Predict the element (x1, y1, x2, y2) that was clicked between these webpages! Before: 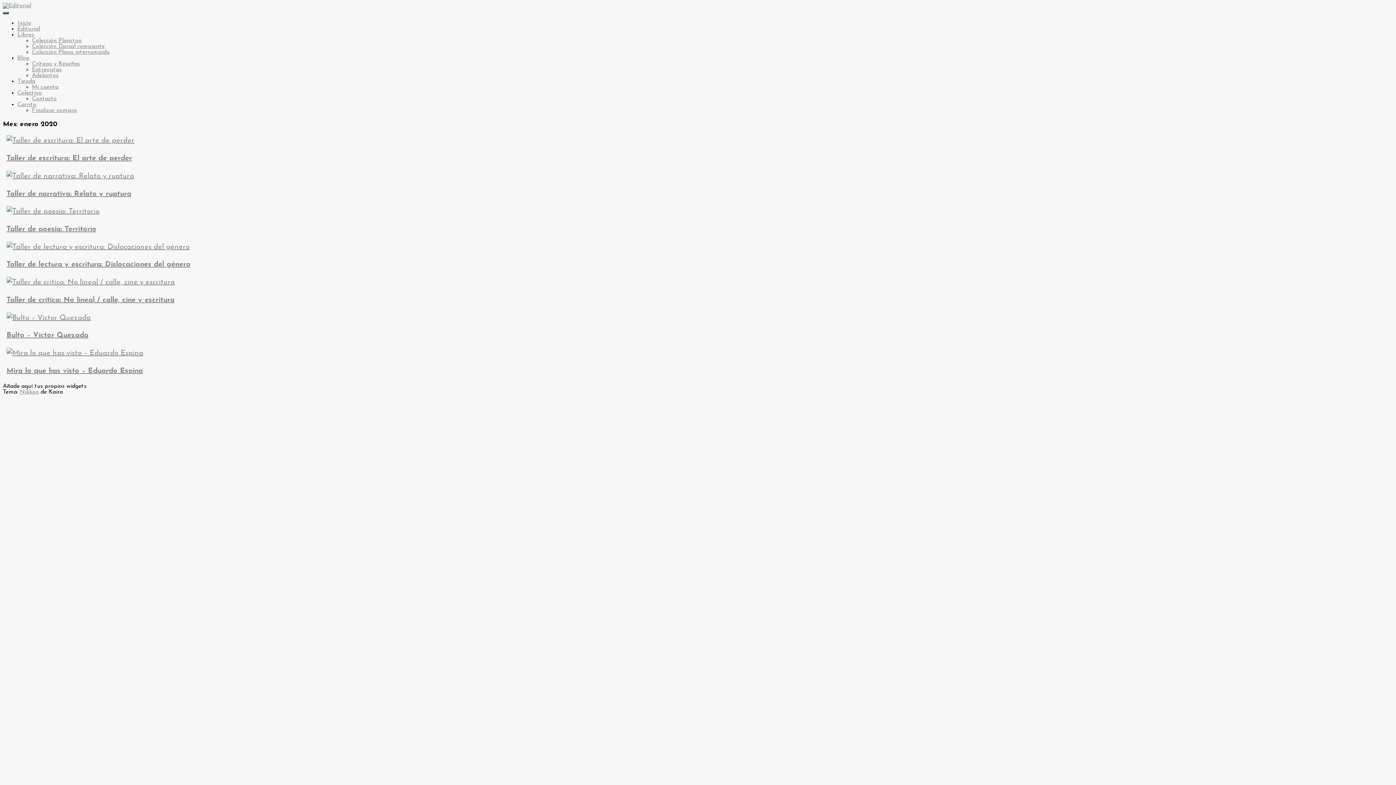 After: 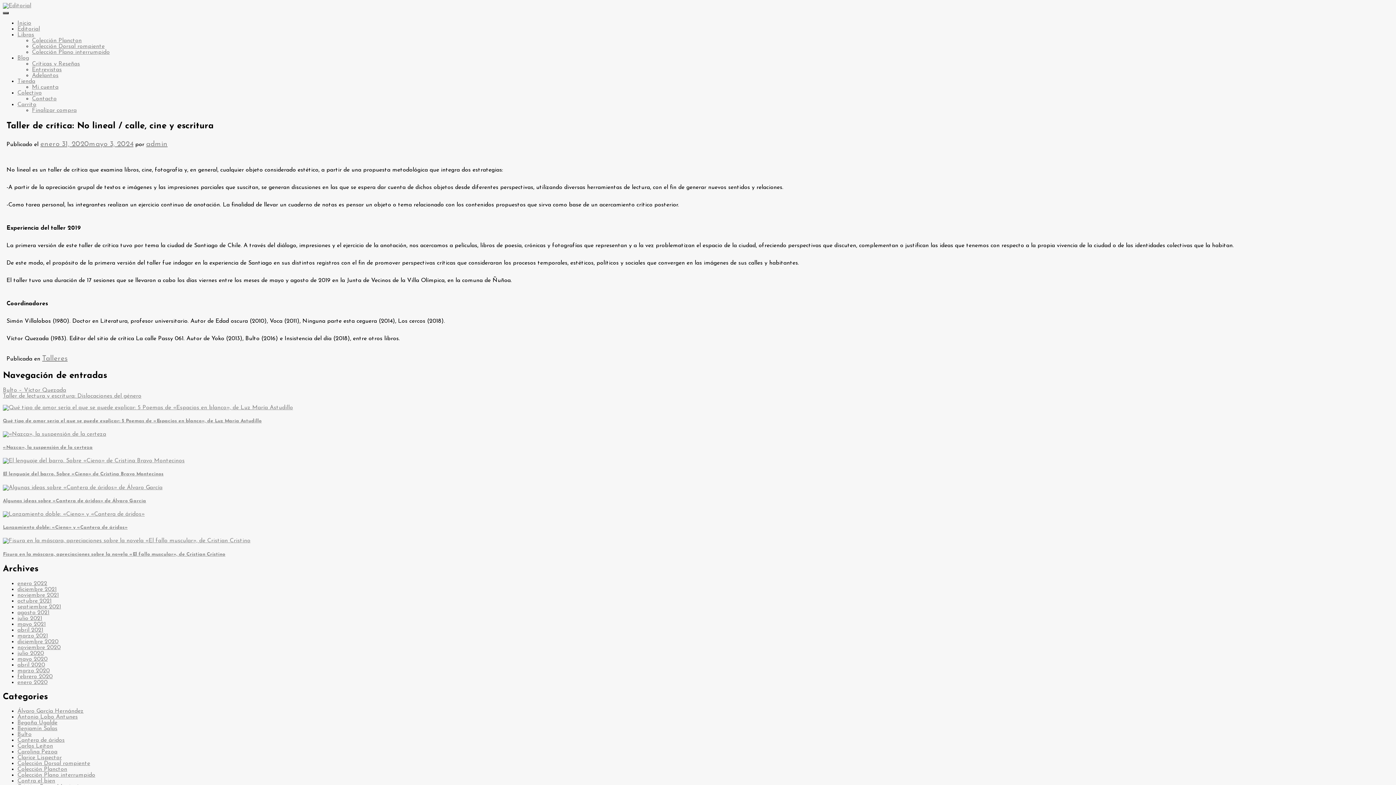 Action: bbox: (6, 278, 174, 286)